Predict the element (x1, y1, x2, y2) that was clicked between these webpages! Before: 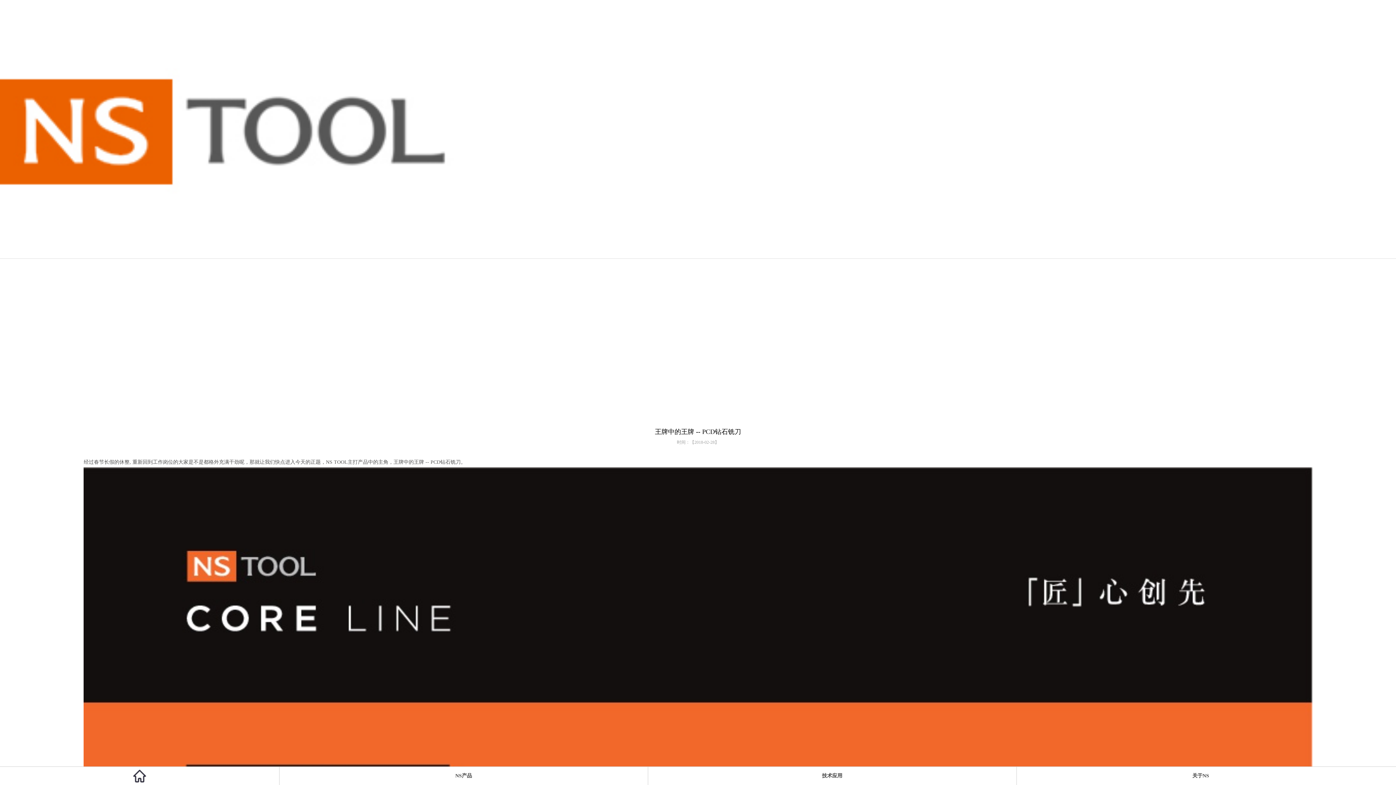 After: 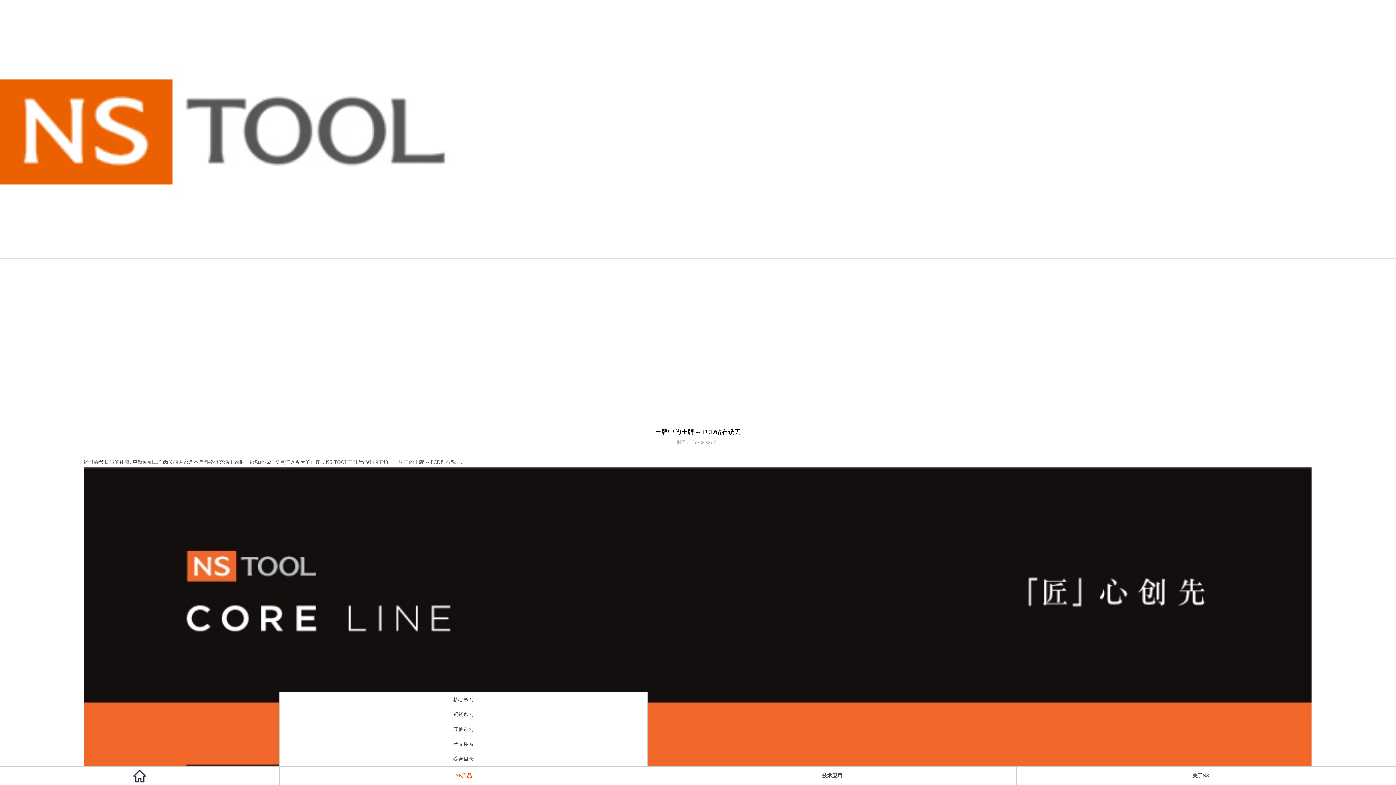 Action: bbox: (279, 770, 647, 781) label: NS产品